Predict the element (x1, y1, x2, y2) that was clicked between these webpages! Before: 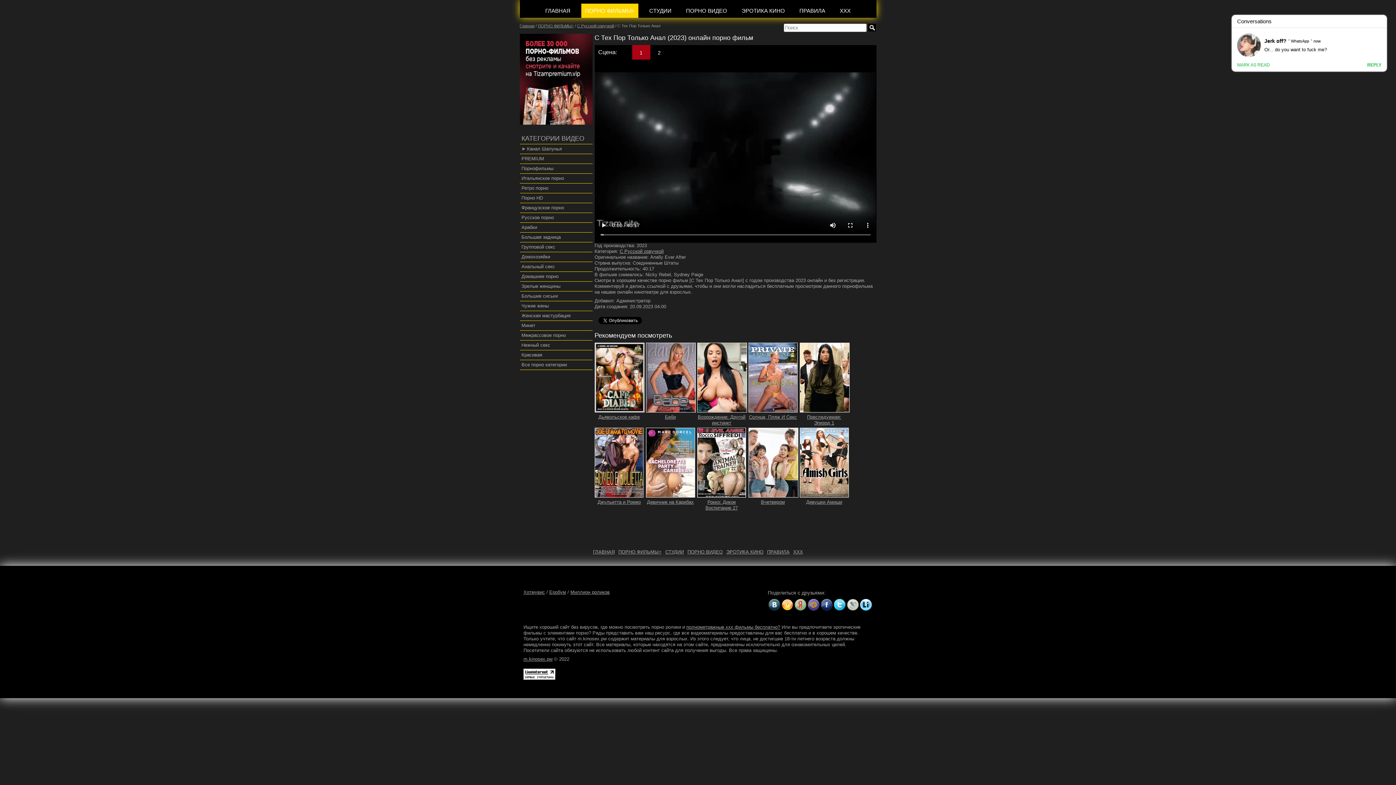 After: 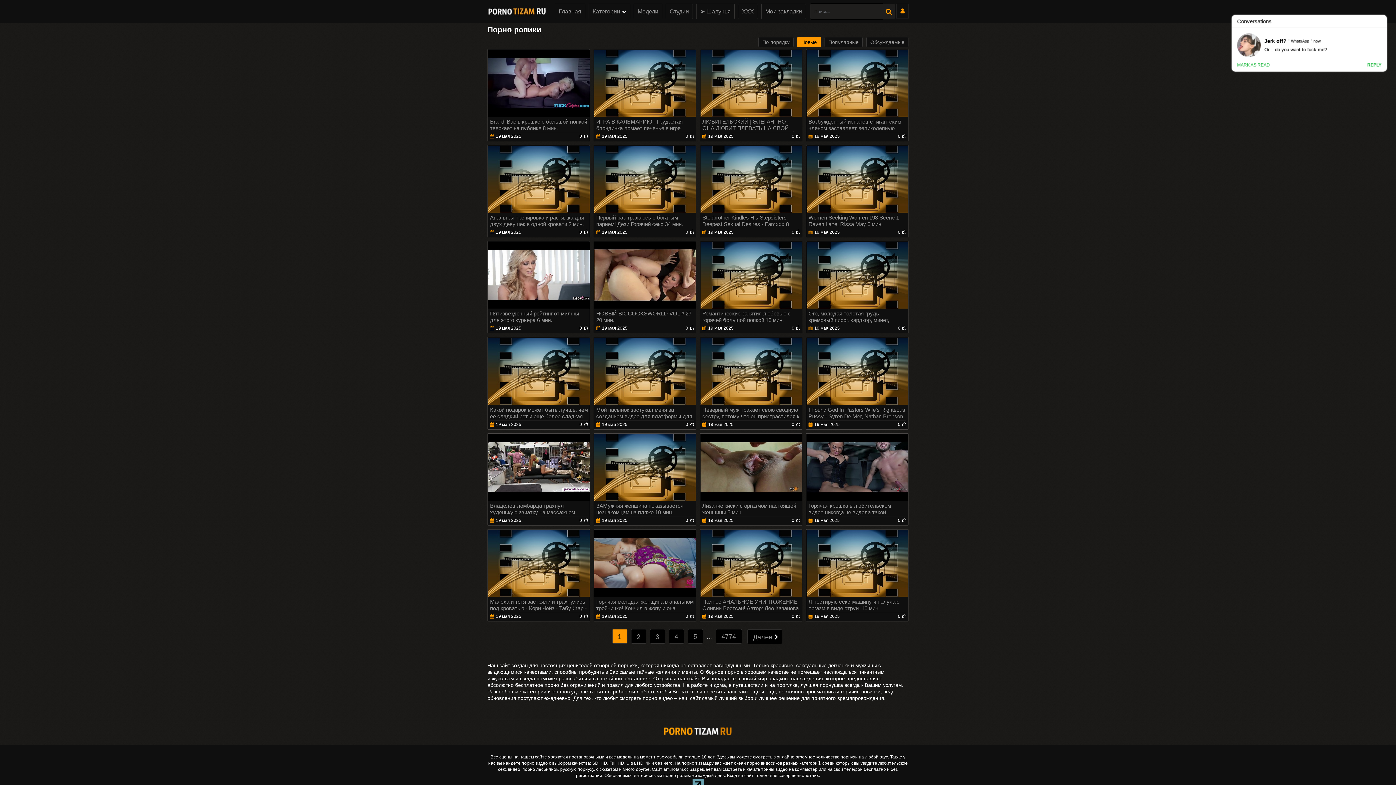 Action: bbox: (570, 589, 609, 595) label: Миллион роликов